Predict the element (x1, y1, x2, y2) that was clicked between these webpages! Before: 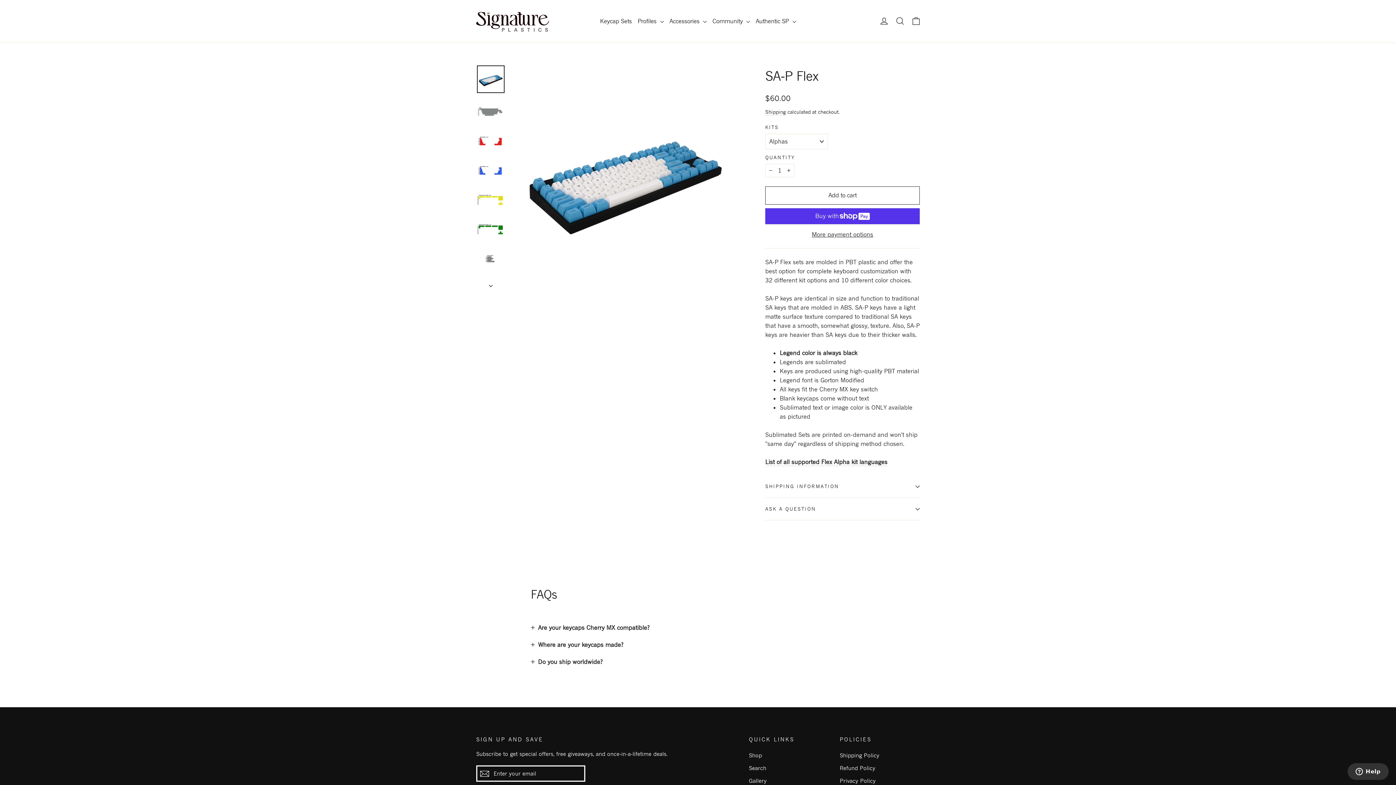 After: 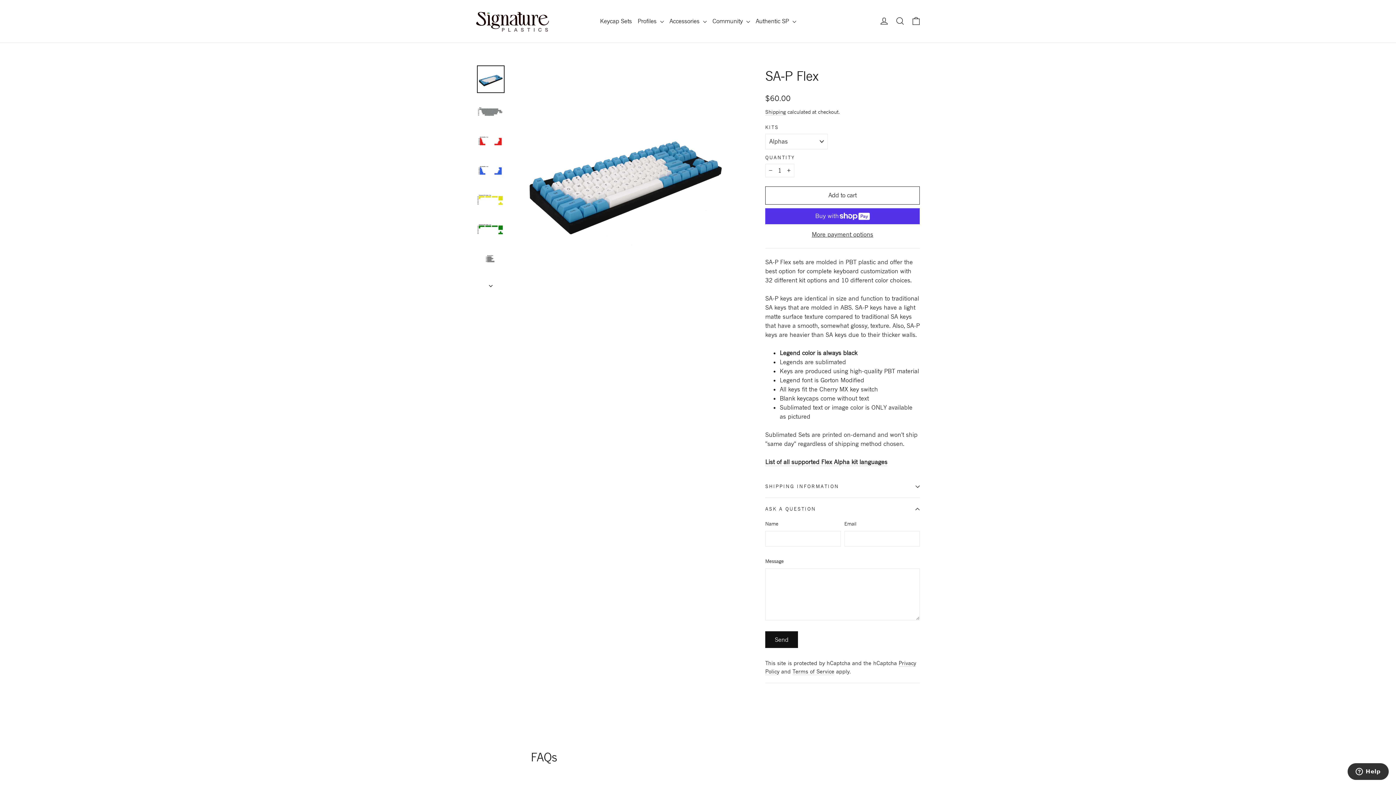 Action: label: ASK A QUESTION bbox: (765, 498, 920, 520)